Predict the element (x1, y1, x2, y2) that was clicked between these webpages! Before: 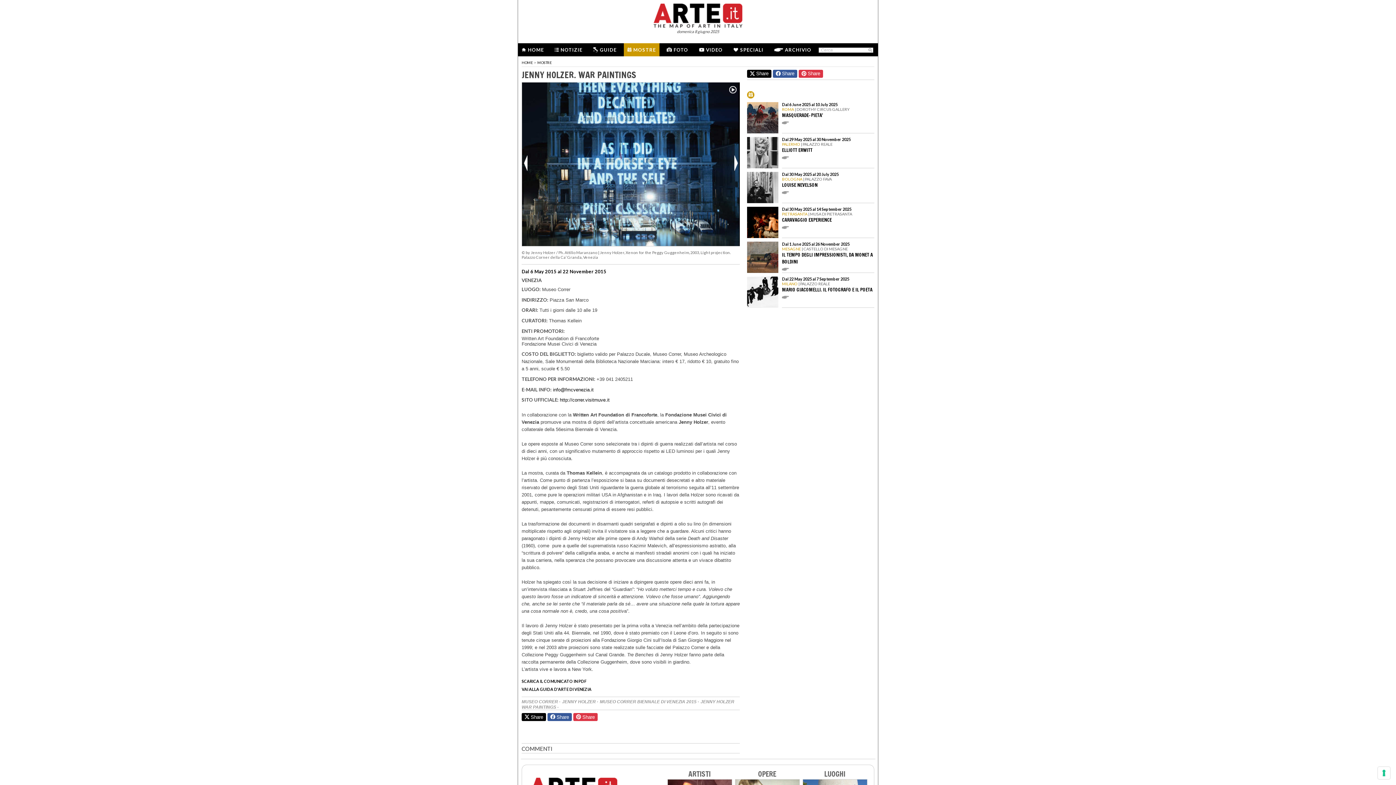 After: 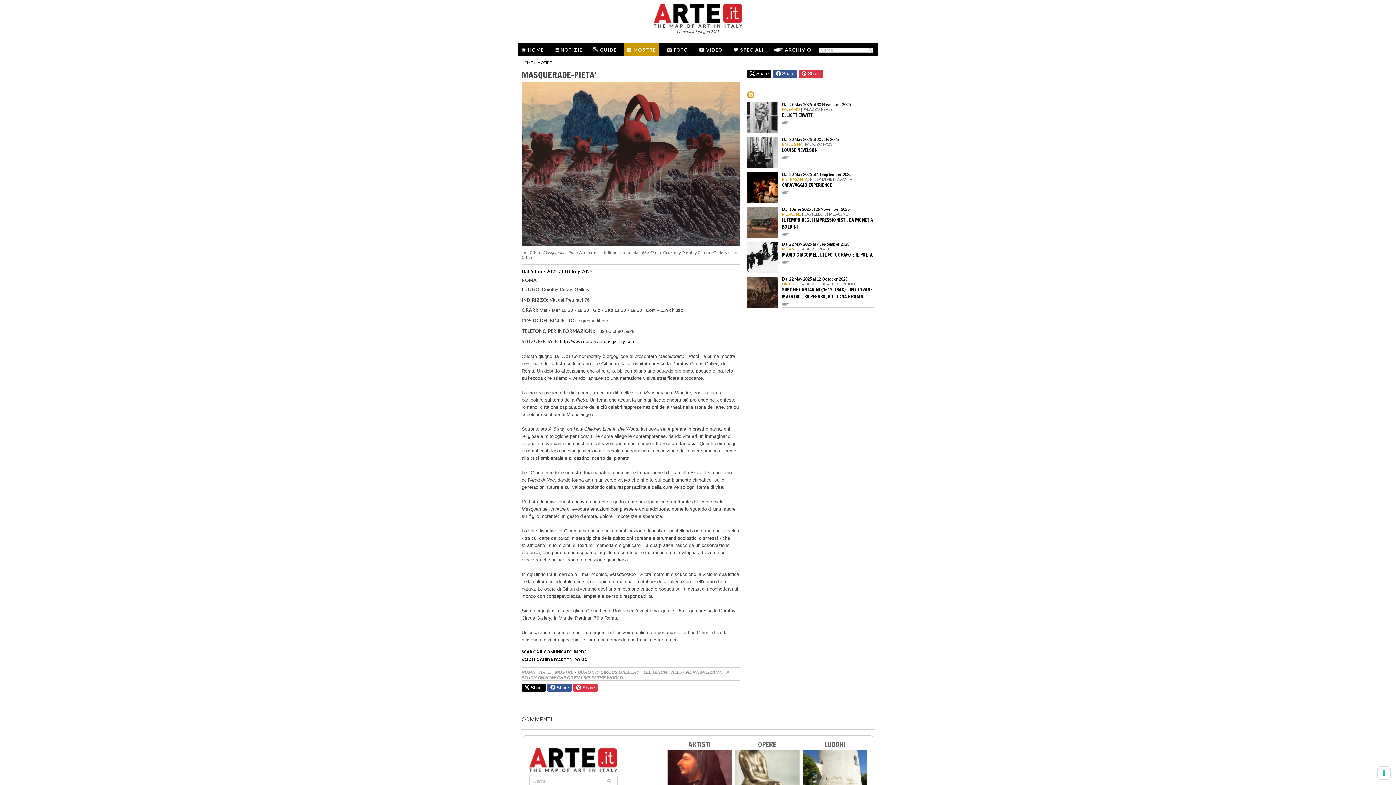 Action: label: Dal 6 June 2025 al 10 July 2025
ROMA | DOROTHY CIRCUS GALLERY
MASQUERADE-PIETA'
  bbox: (747, 102, 874, 133)